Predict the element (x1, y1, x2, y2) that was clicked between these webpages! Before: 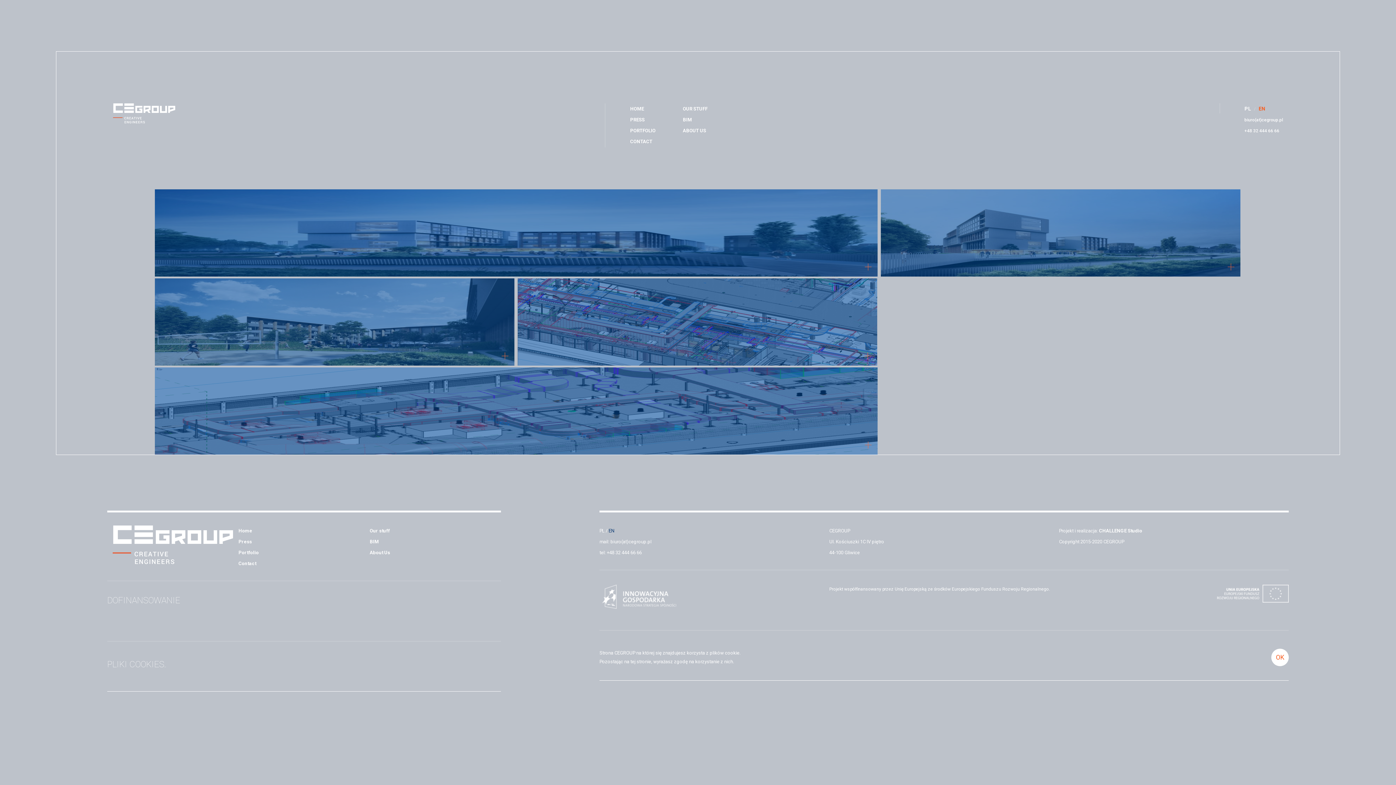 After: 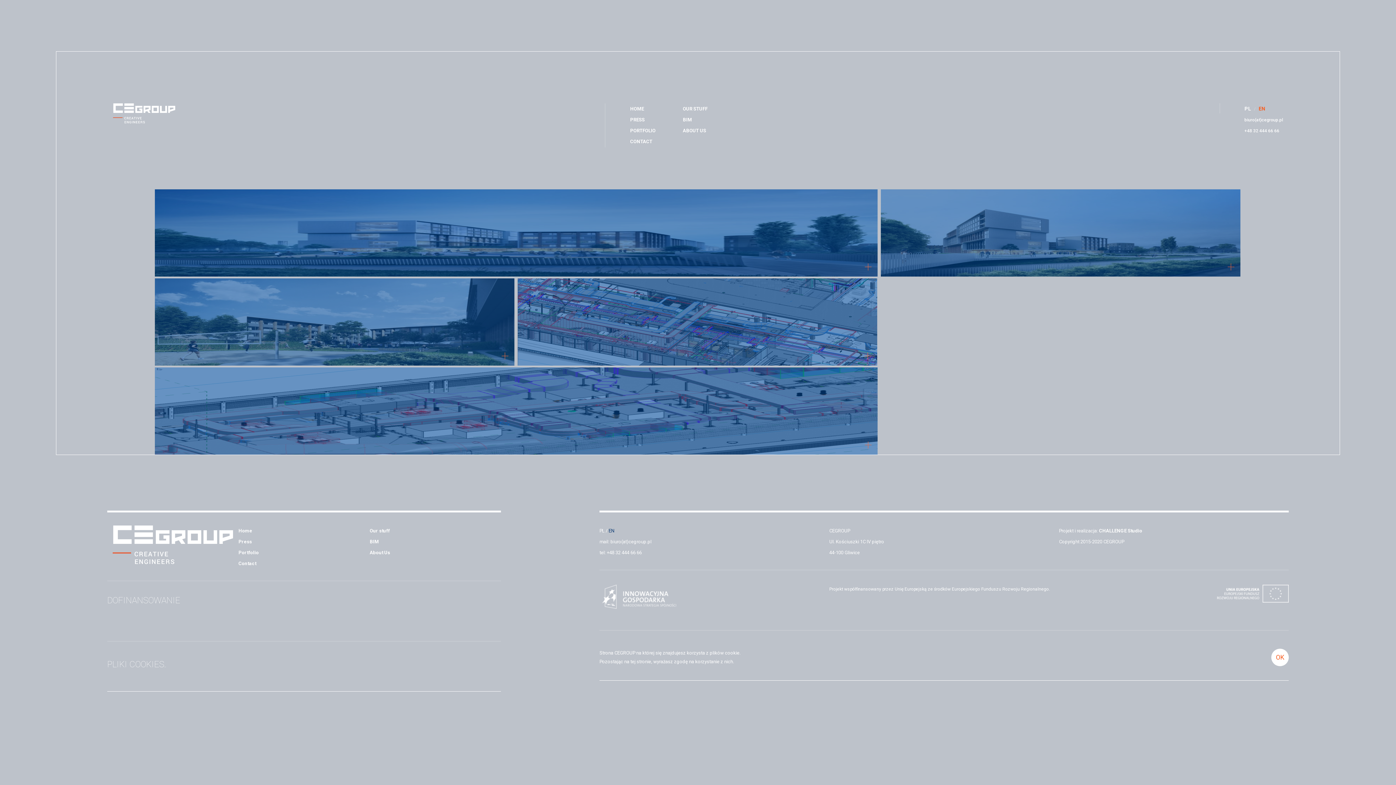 Action: label: EN bbox: (1258, 103, 1265, 114)